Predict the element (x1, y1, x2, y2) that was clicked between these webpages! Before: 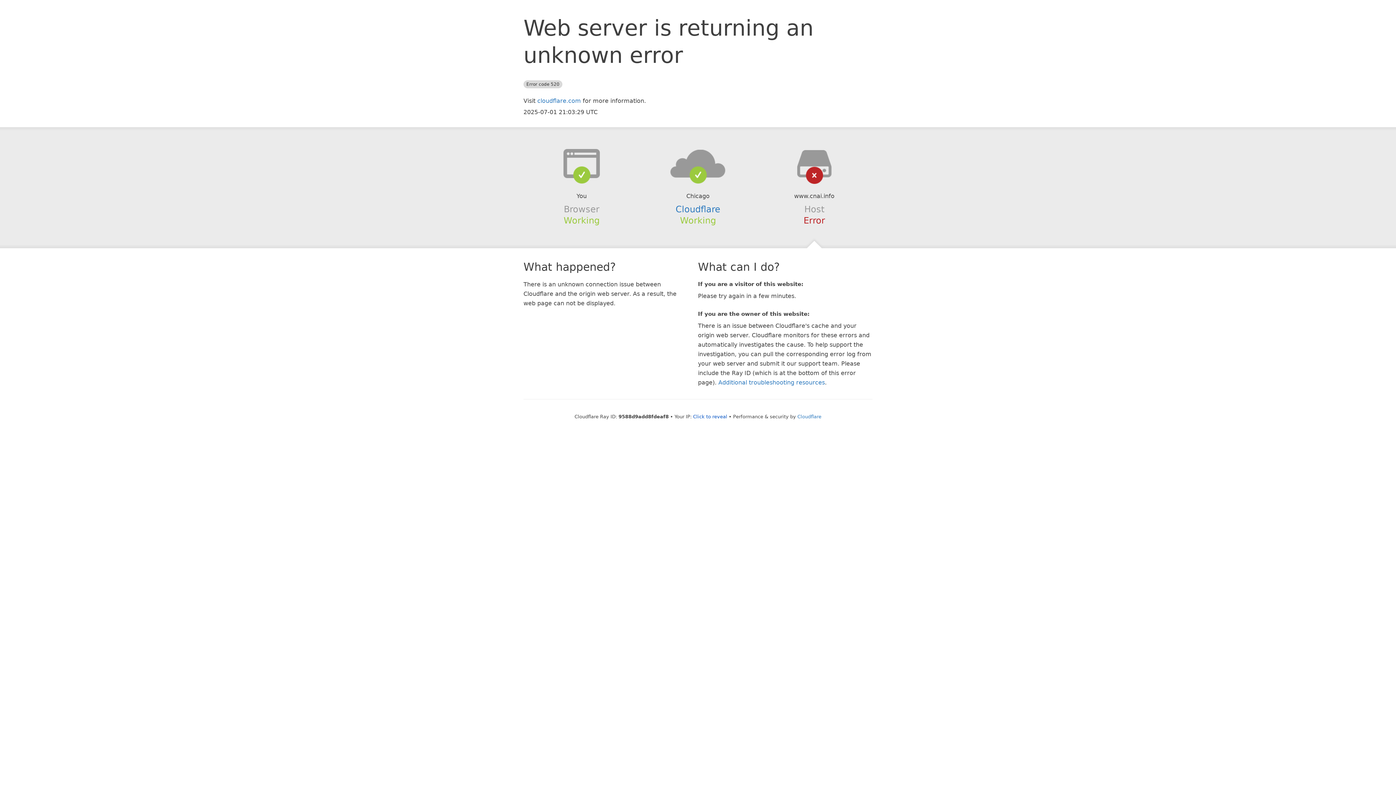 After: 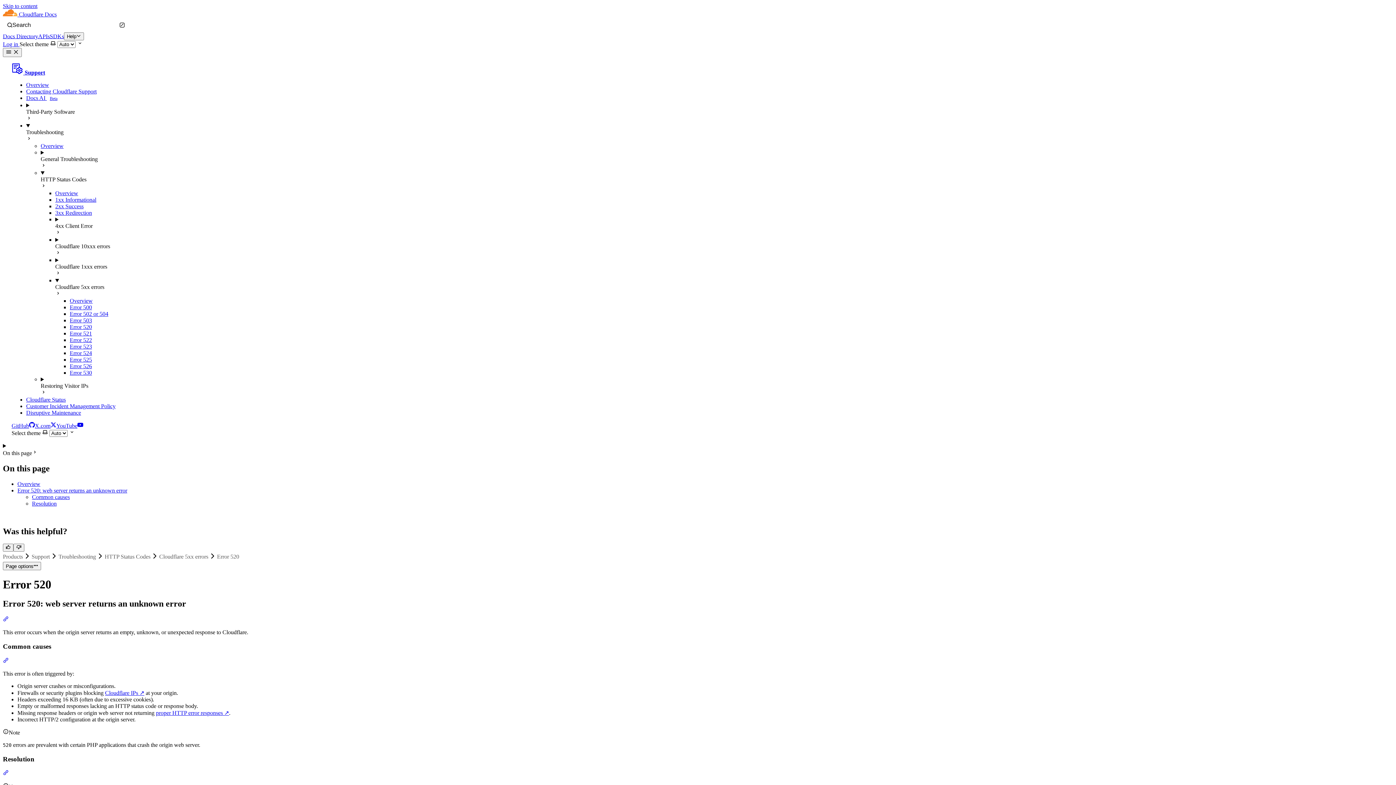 Action: bbox: (718, 379, 825, 386) label: Additional troubleshooting resources